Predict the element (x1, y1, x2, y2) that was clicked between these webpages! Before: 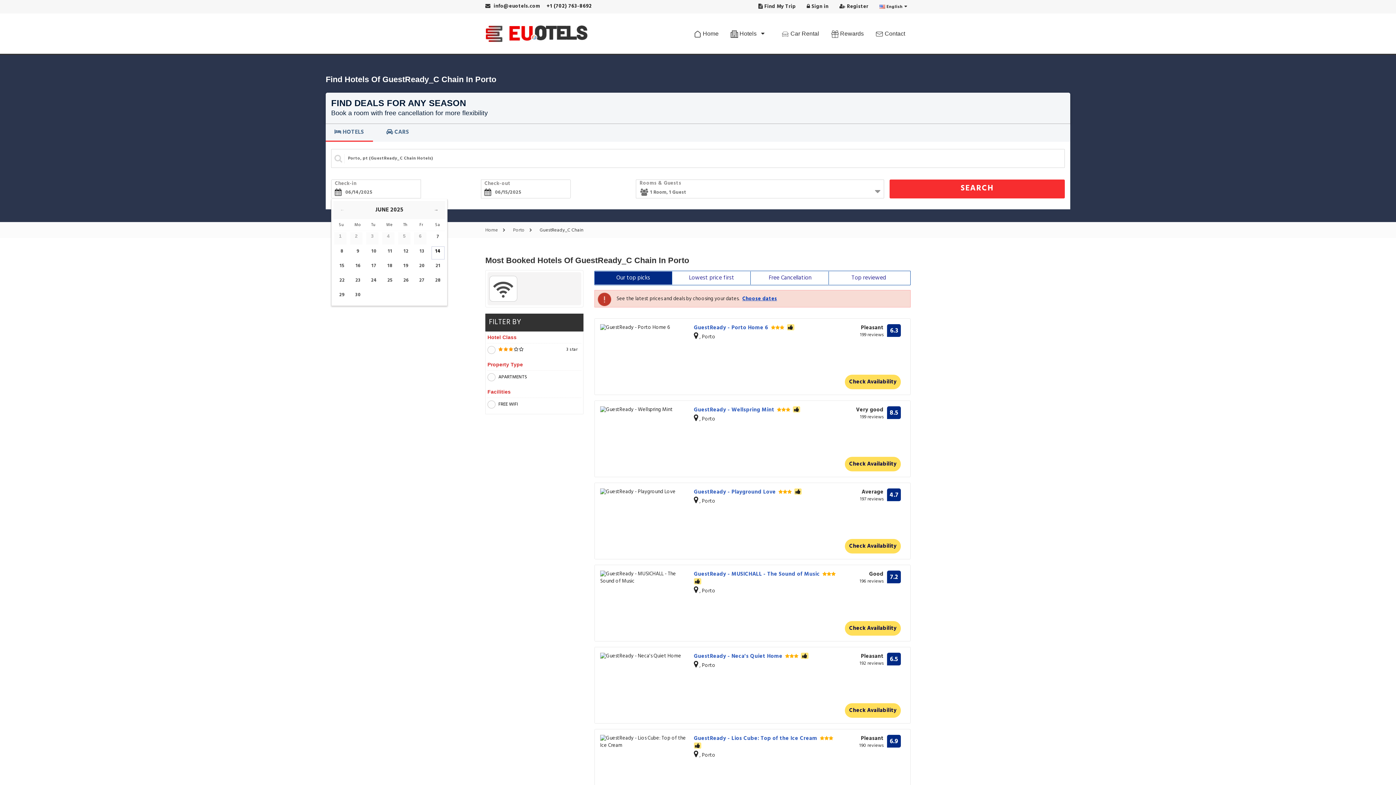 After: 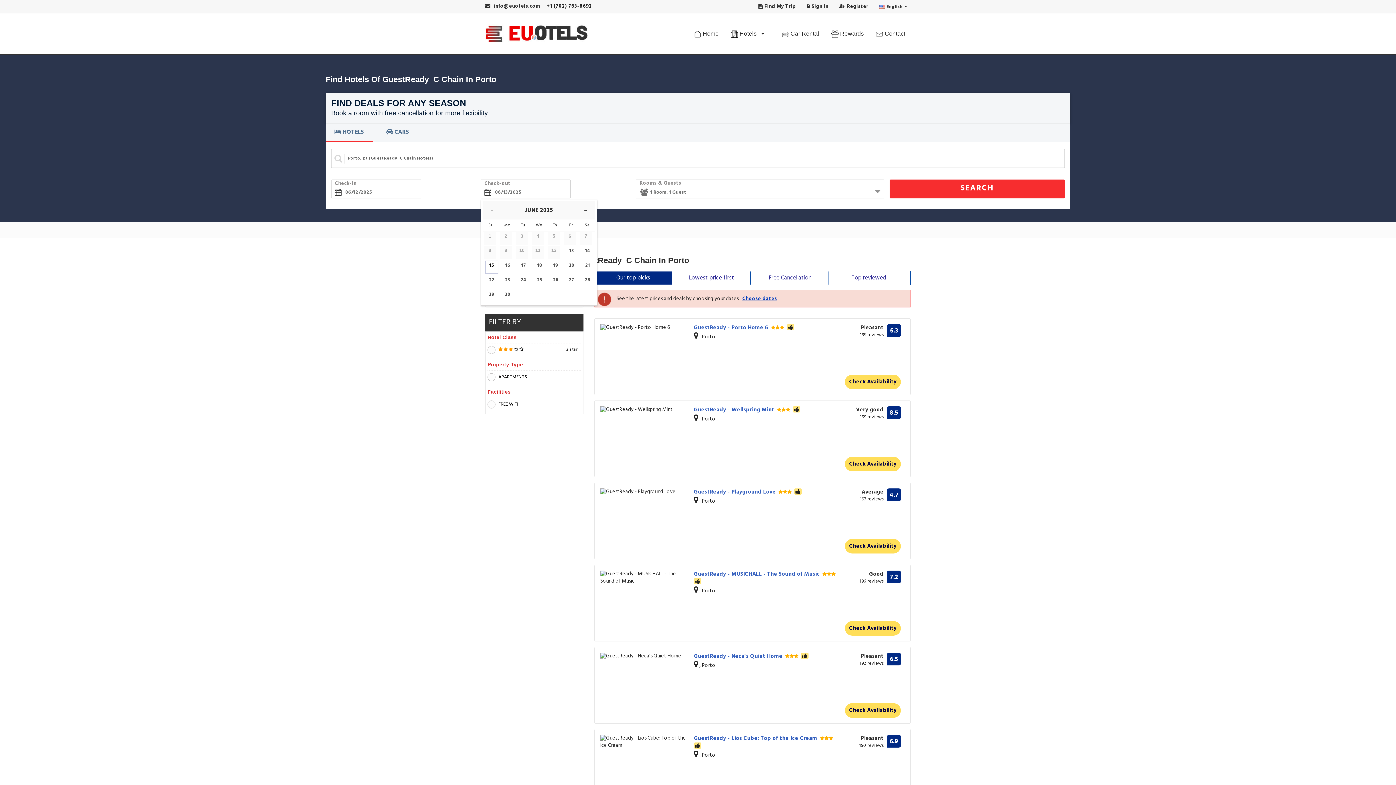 Action: label: 12 bbox: (399, 246, 412, 259)